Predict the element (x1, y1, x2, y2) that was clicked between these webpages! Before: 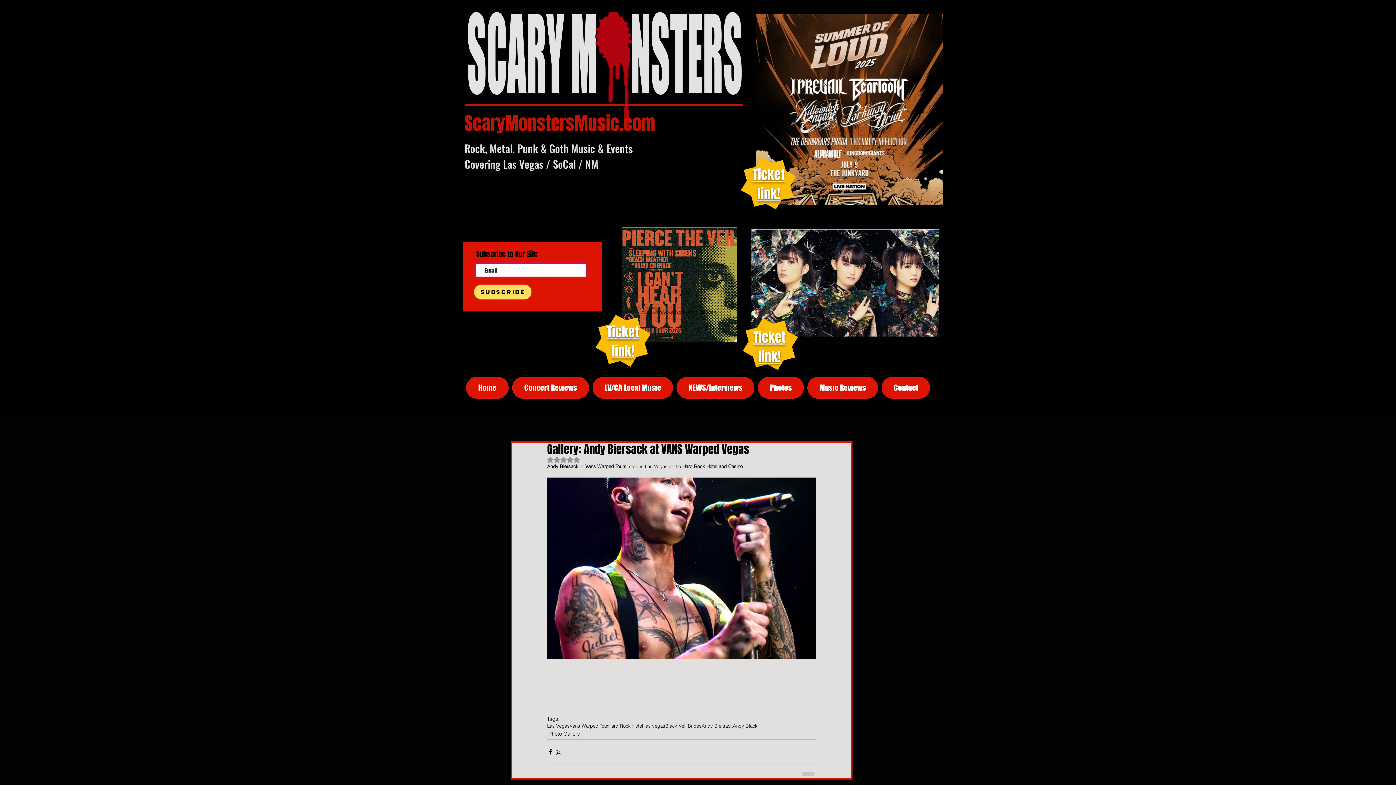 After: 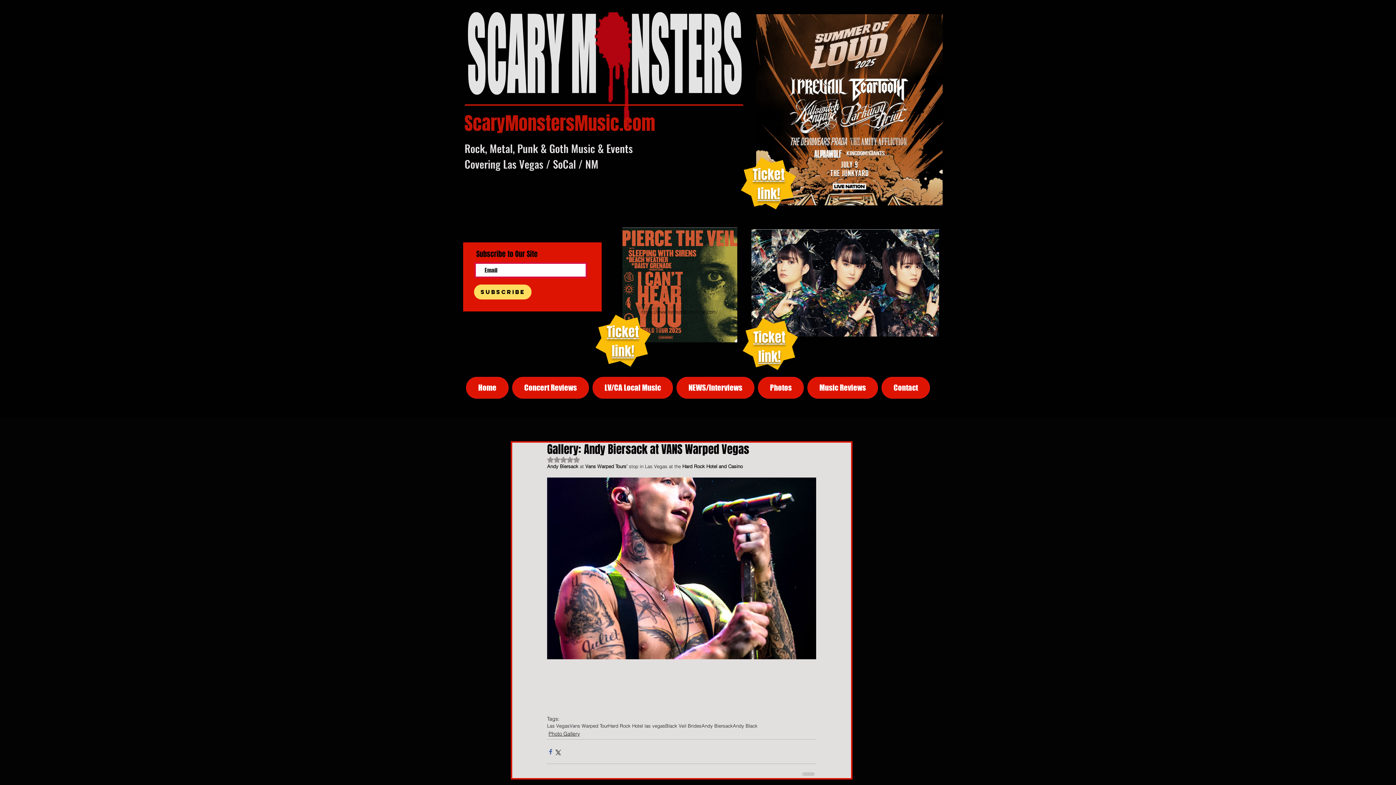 Action: label: Share via Facebook bbox: (547, 748, 554, 755)